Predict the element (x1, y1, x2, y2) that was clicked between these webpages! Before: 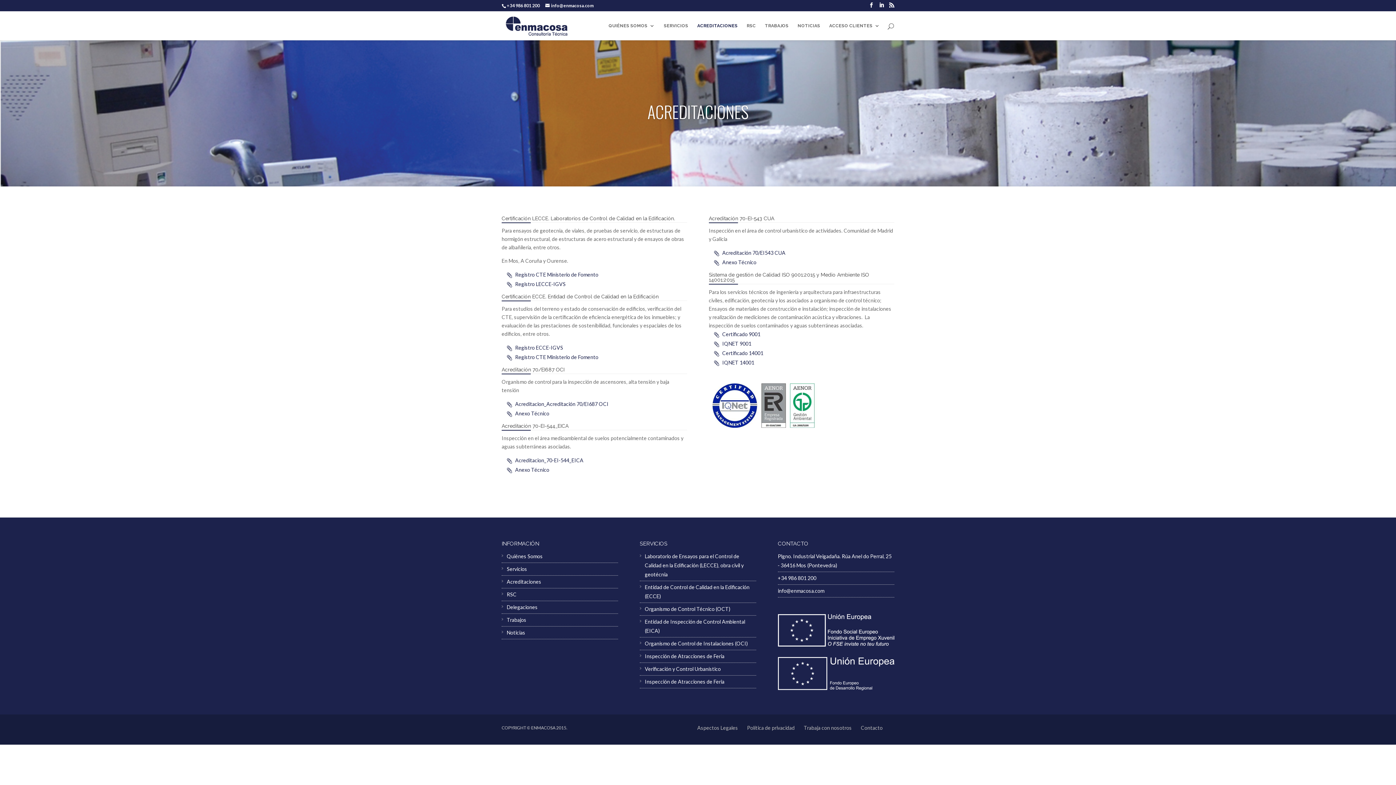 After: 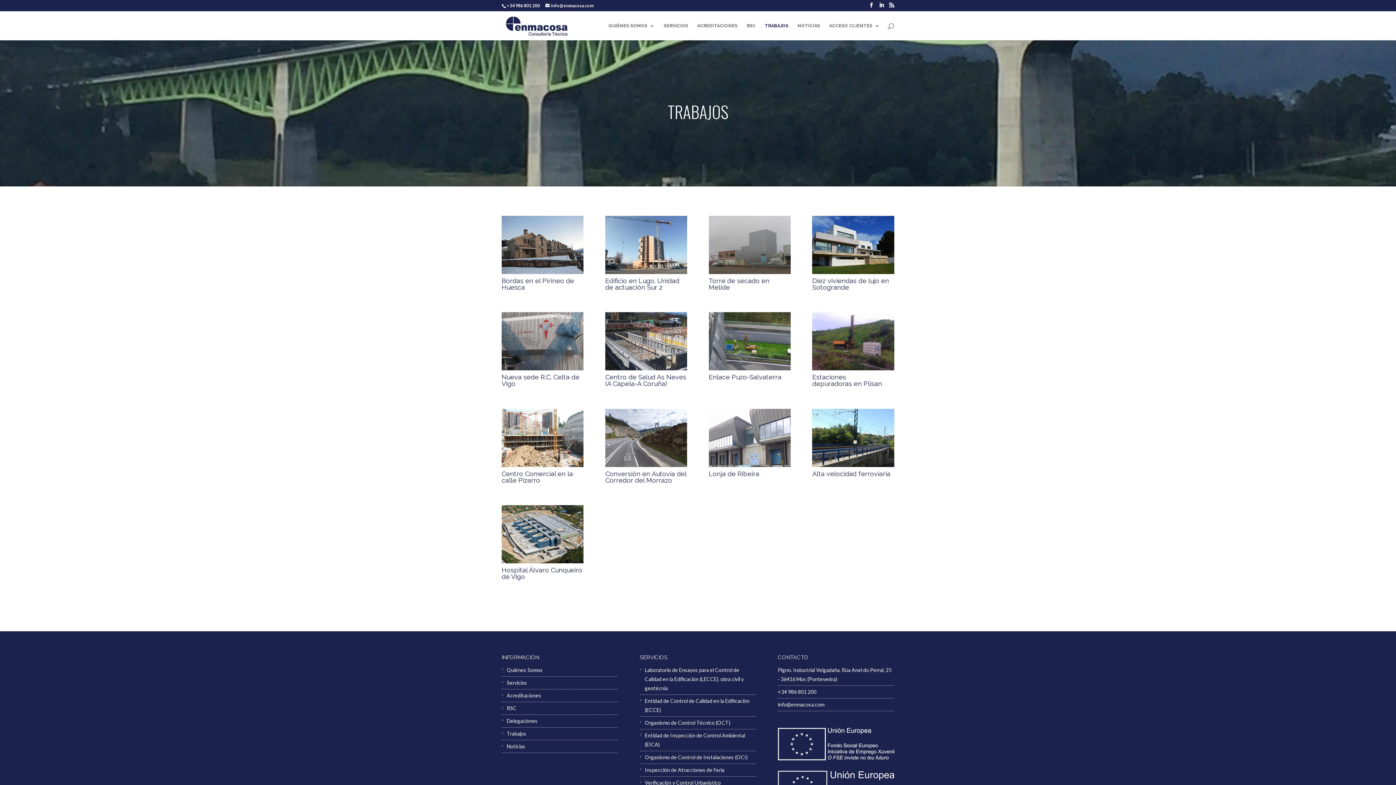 Action: label: Trabajos bbox: (506, 617, 526, 623)